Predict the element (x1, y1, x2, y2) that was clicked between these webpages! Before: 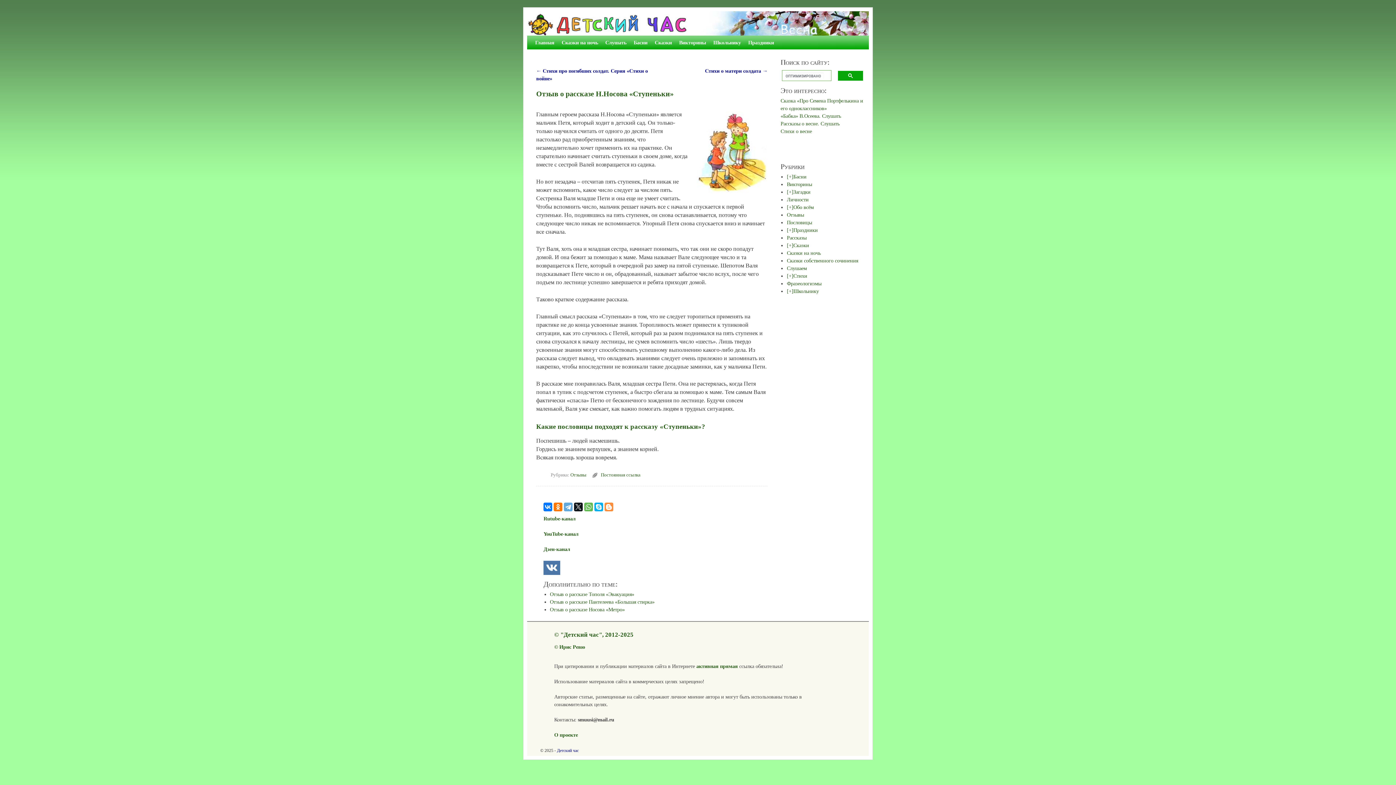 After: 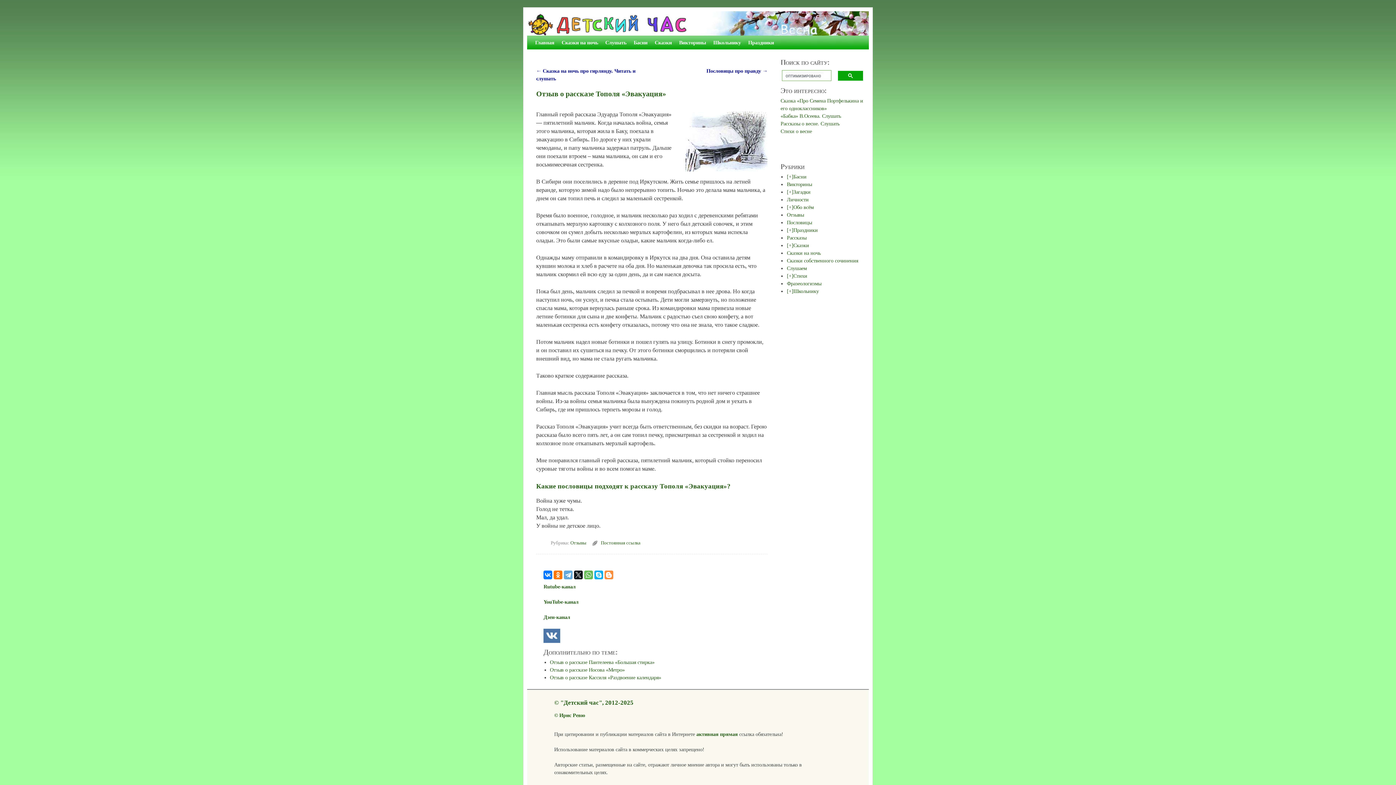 Action: bbox: (550, 591, 634, 597) label: Отзыв о рассказе Тополя «Эвакуация»